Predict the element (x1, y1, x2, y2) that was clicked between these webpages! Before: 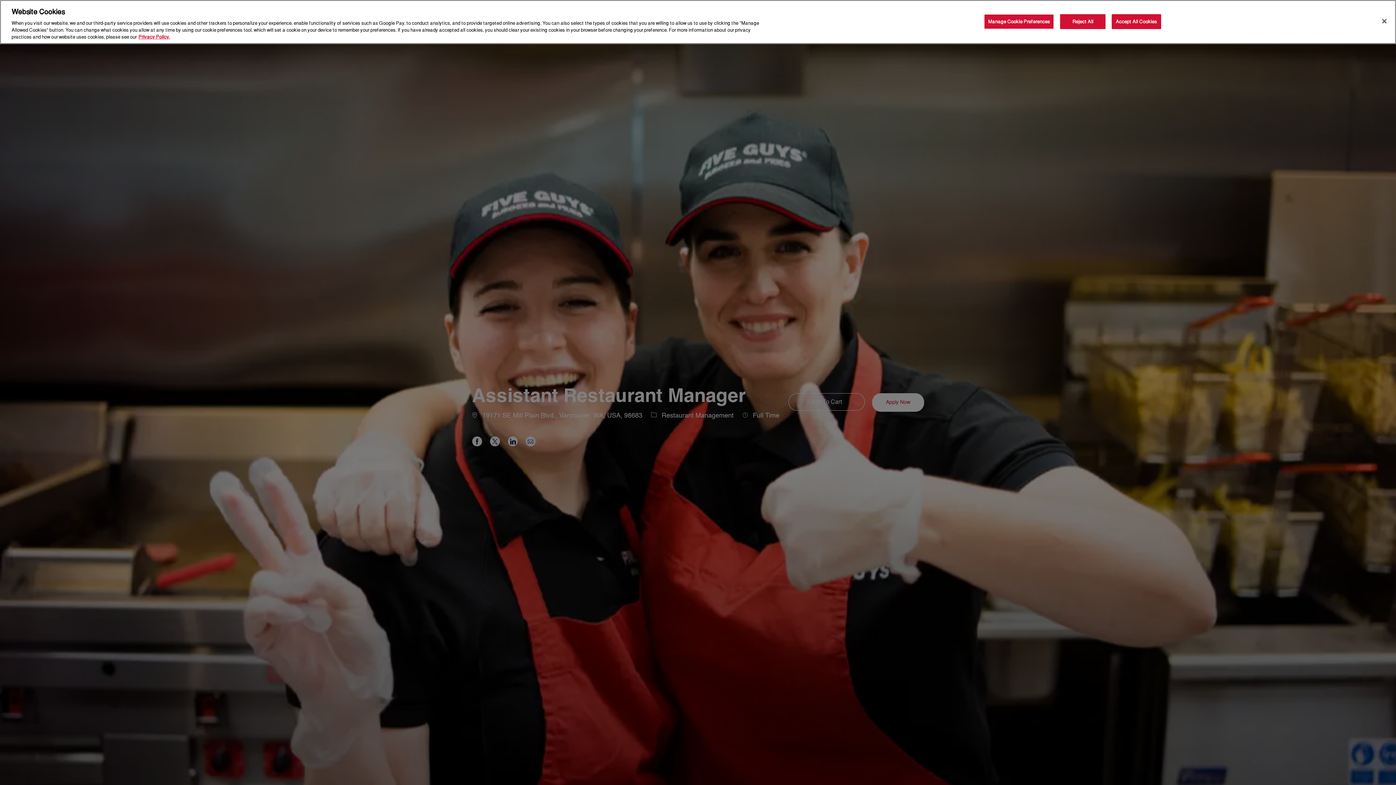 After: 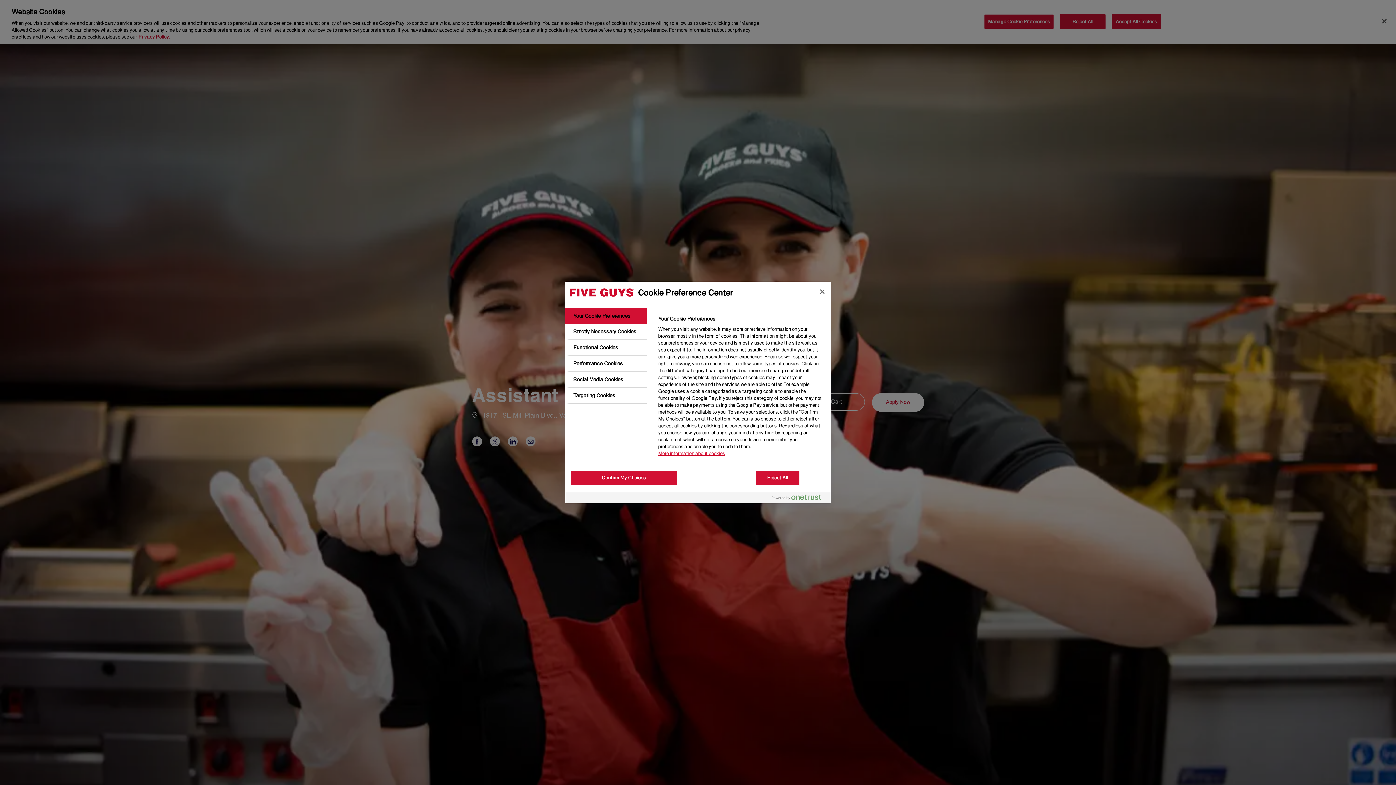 Action: label: Manage Cookie Preferences bbox: (984, 14, 1054, 28)